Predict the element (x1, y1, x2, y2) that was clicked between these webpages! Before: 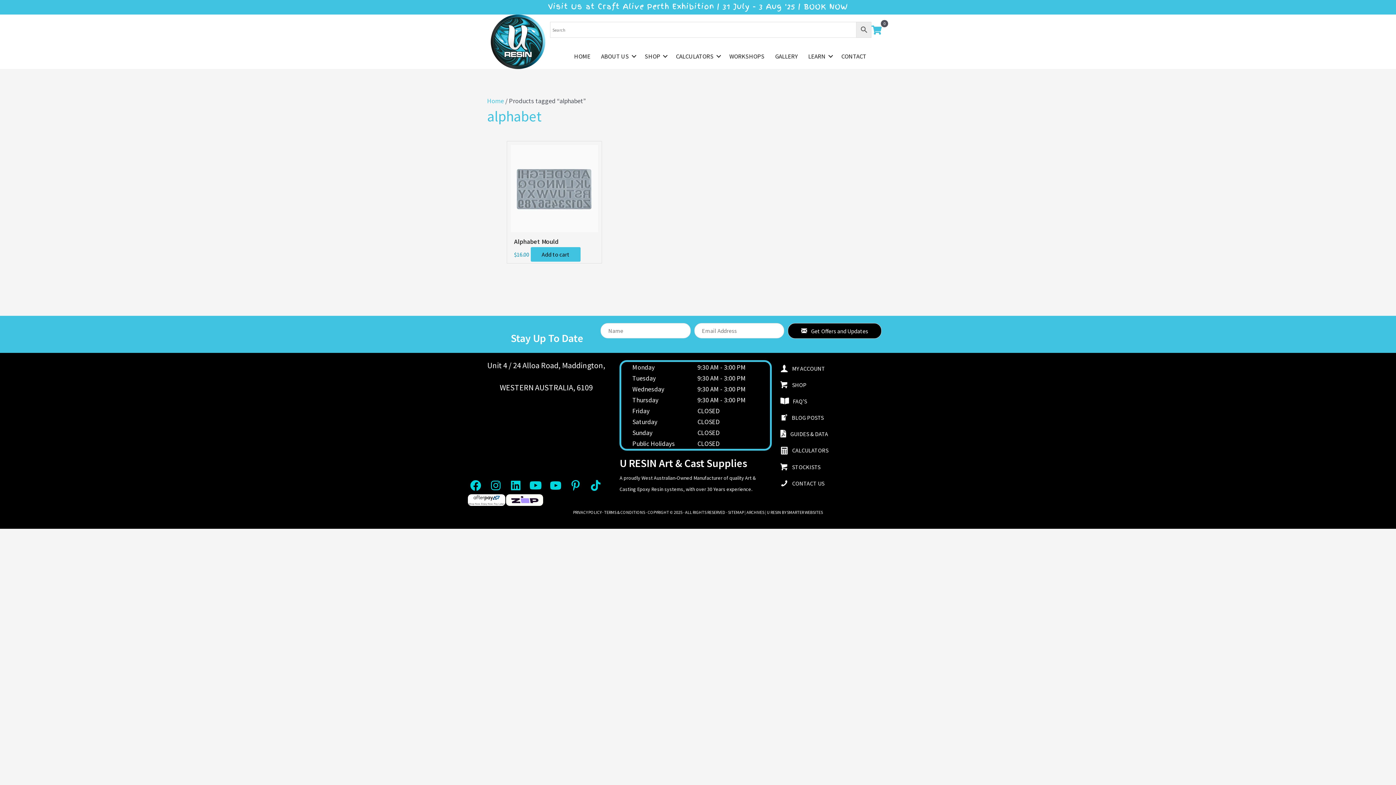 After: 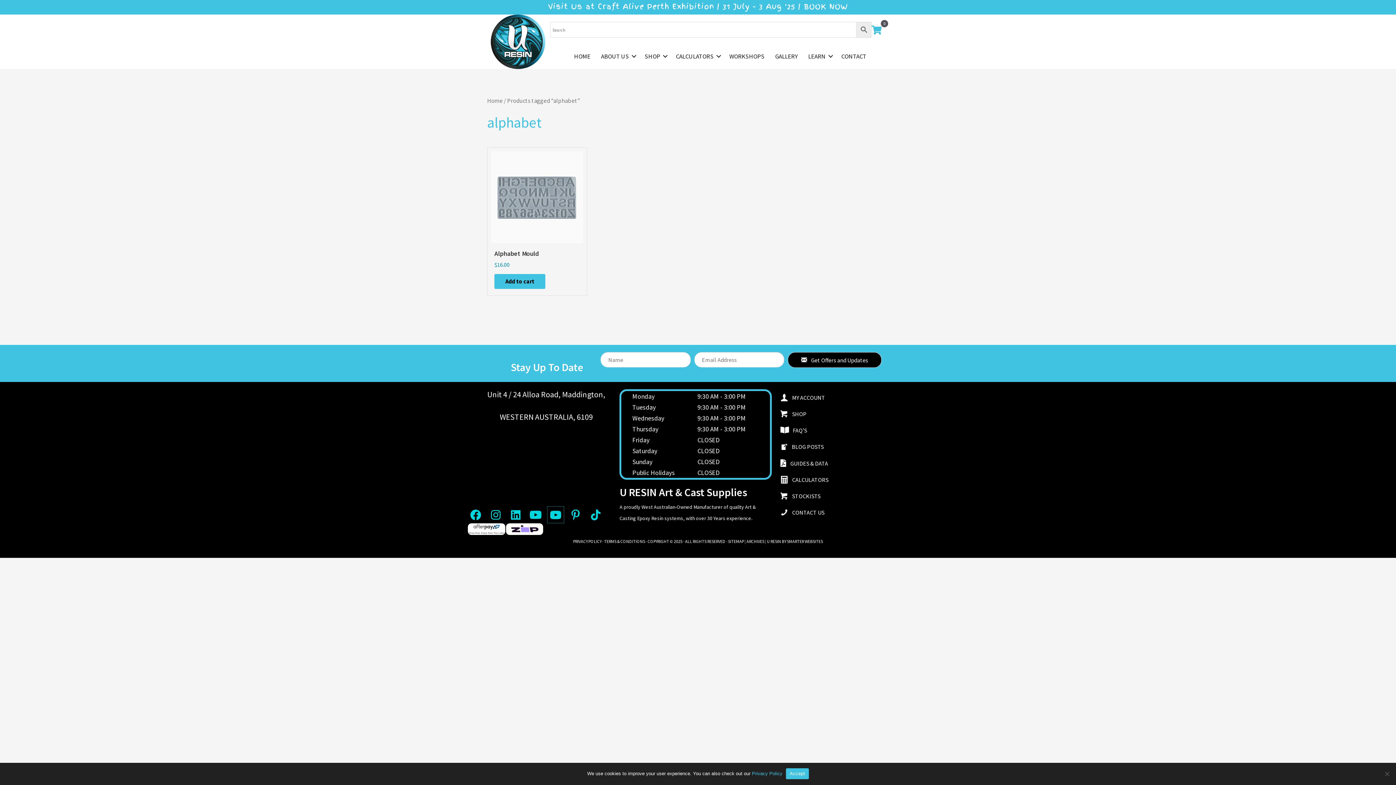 Action: bbox: (547, 477, 564, 494) label: U Resin Shorts